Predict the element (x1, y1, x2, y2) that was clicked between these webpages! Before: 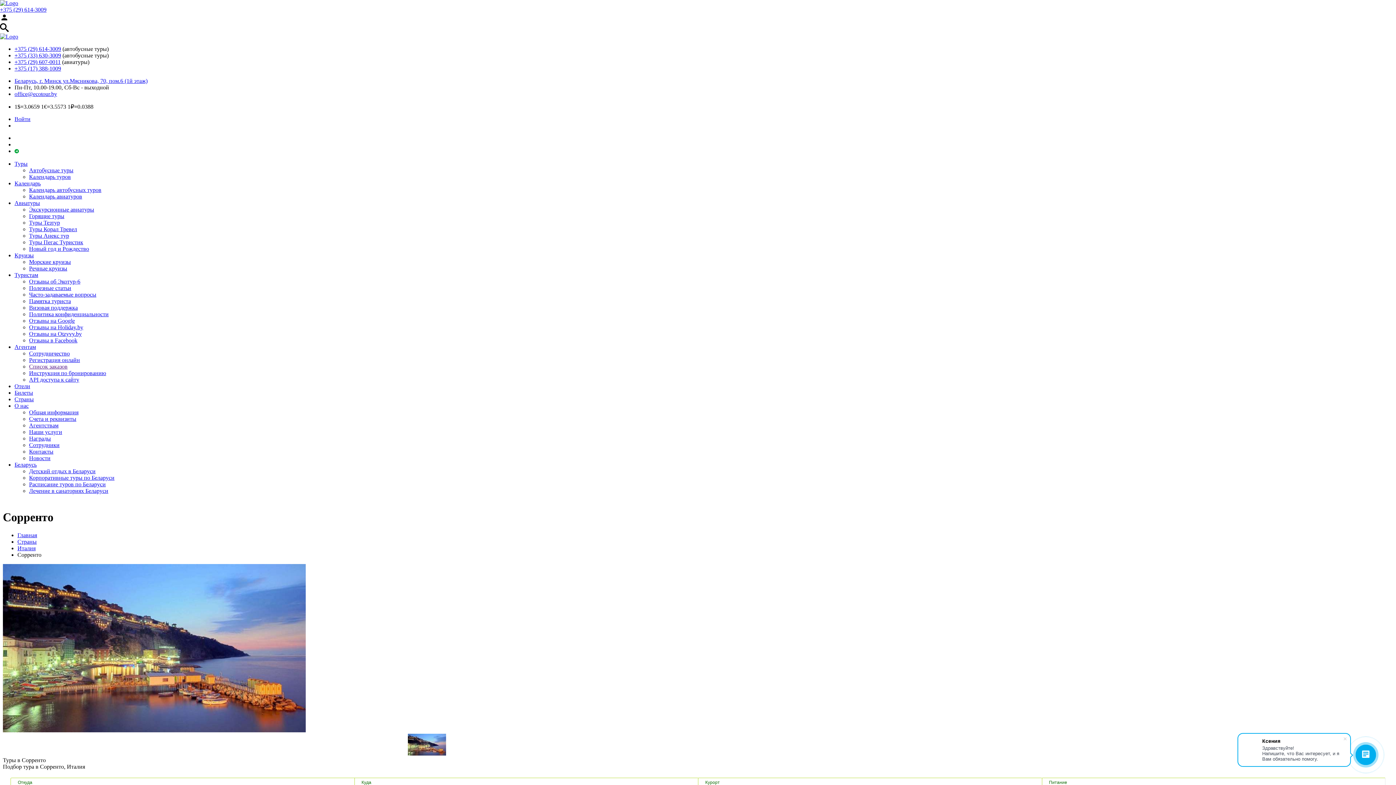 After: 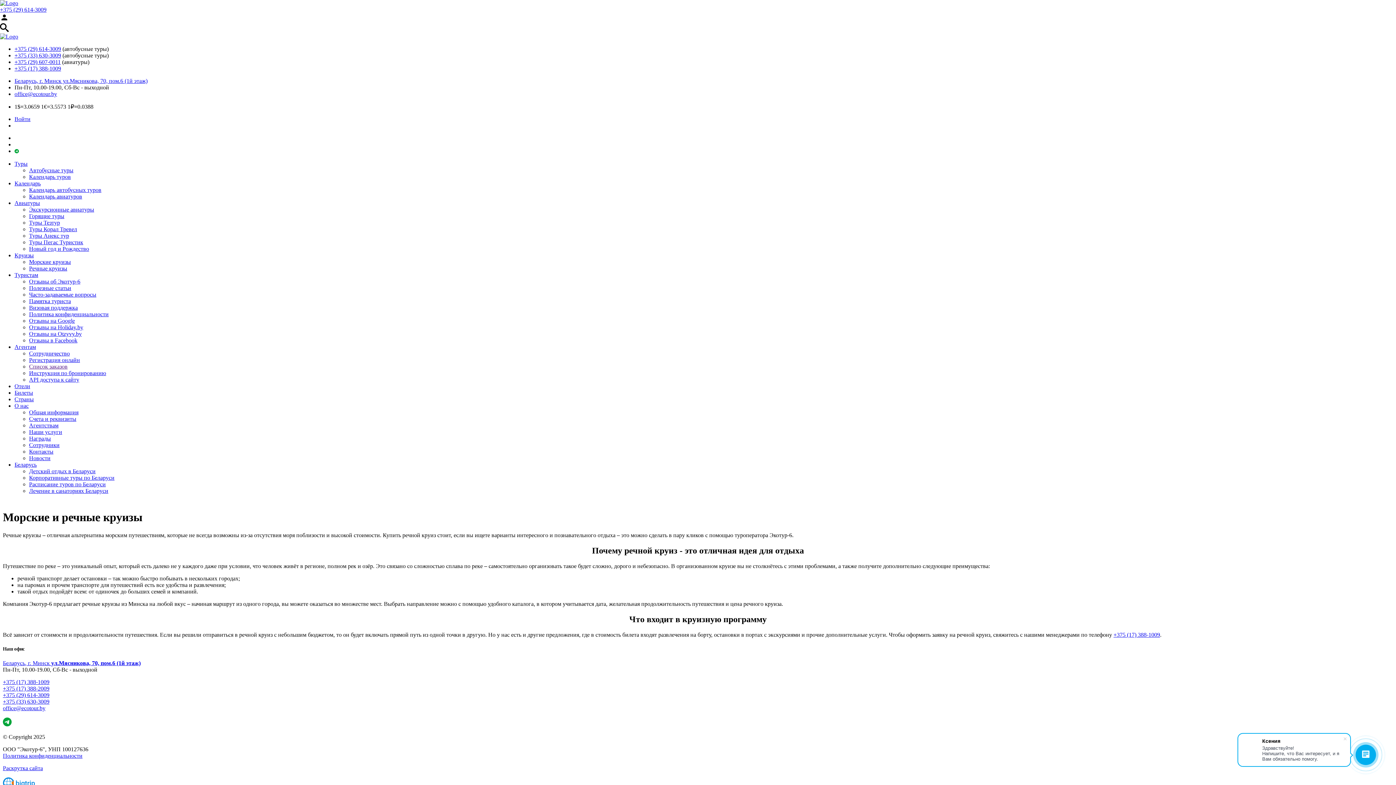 Action: label: Речные круизы bbox: (29, 265, 67, 271)